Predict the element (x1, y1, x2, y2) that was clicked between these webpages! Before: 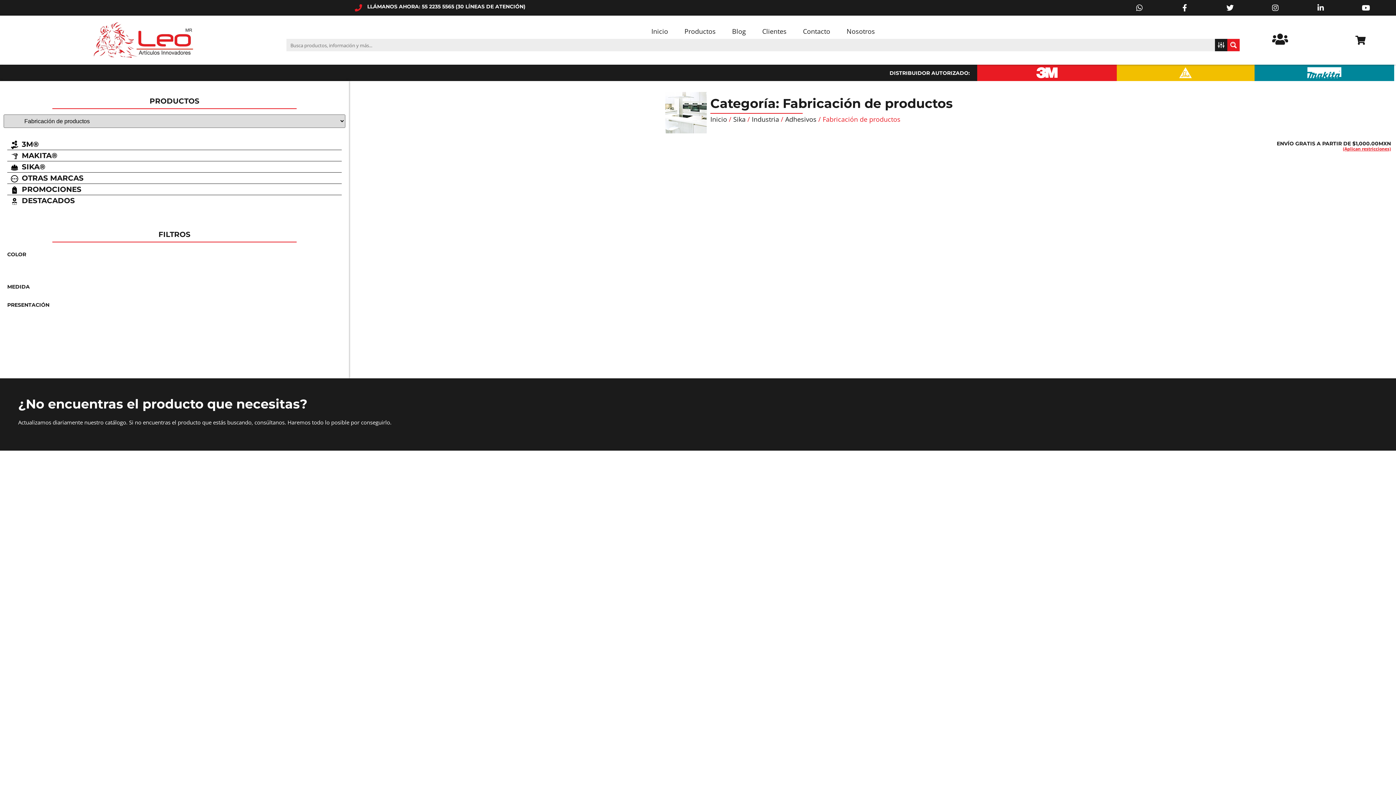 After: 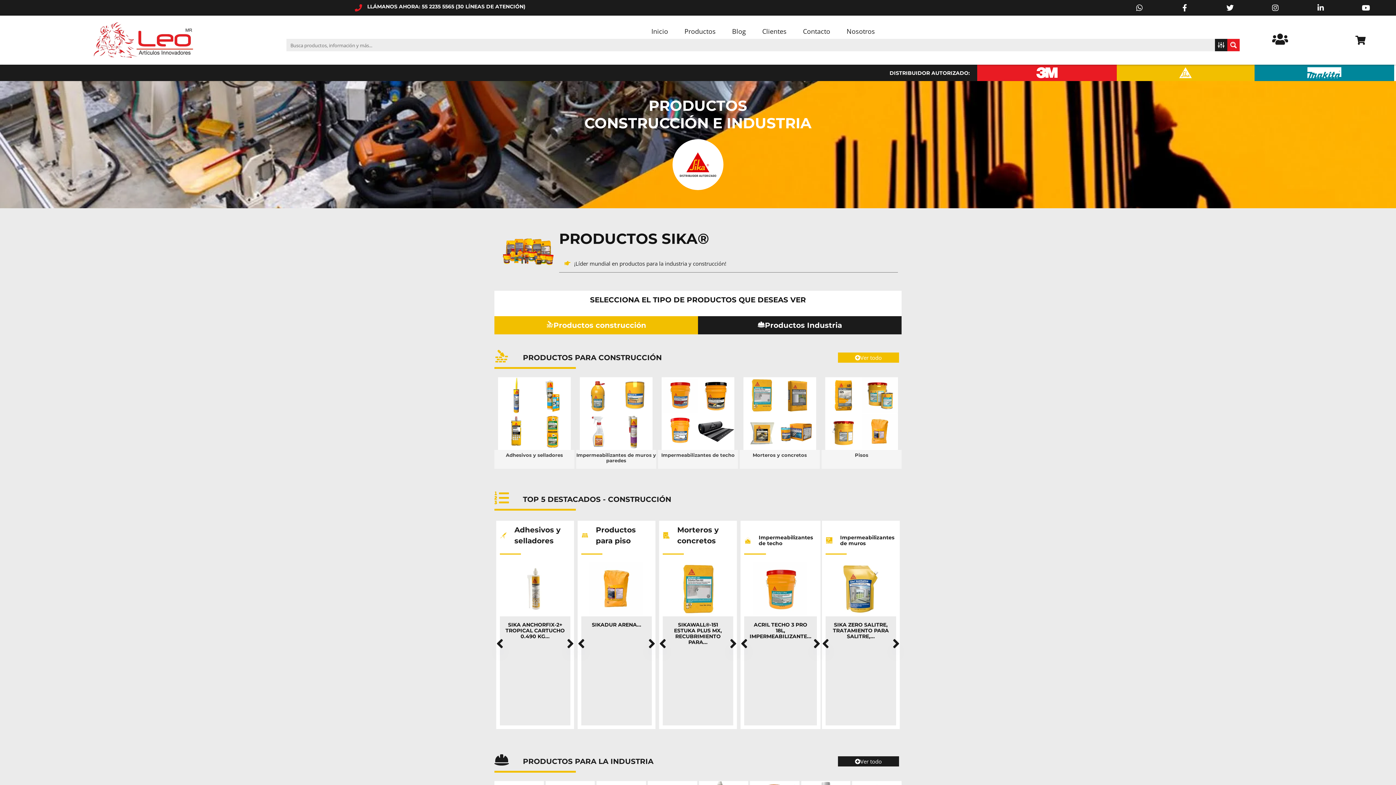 Action: bbox: (7, 161, 341, 172) label: SIKA®